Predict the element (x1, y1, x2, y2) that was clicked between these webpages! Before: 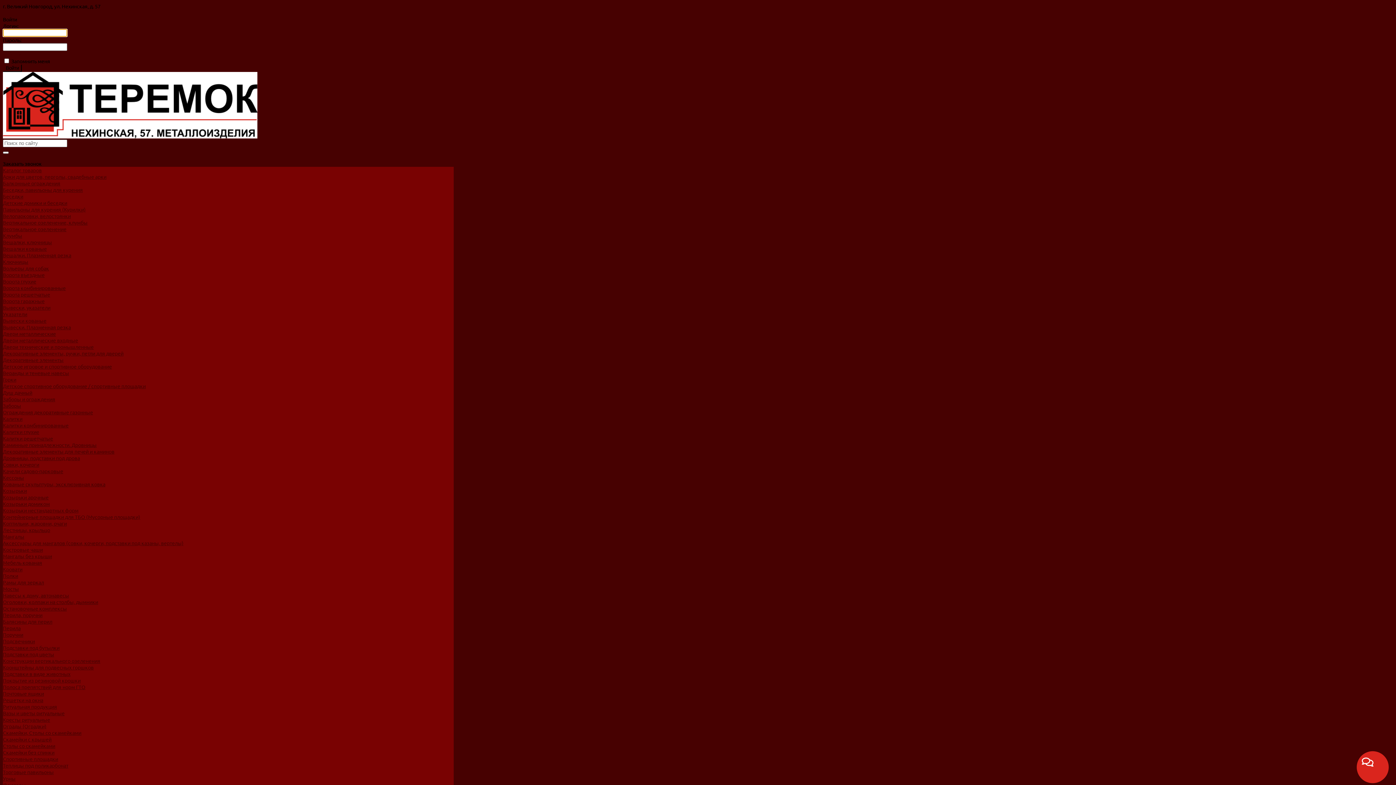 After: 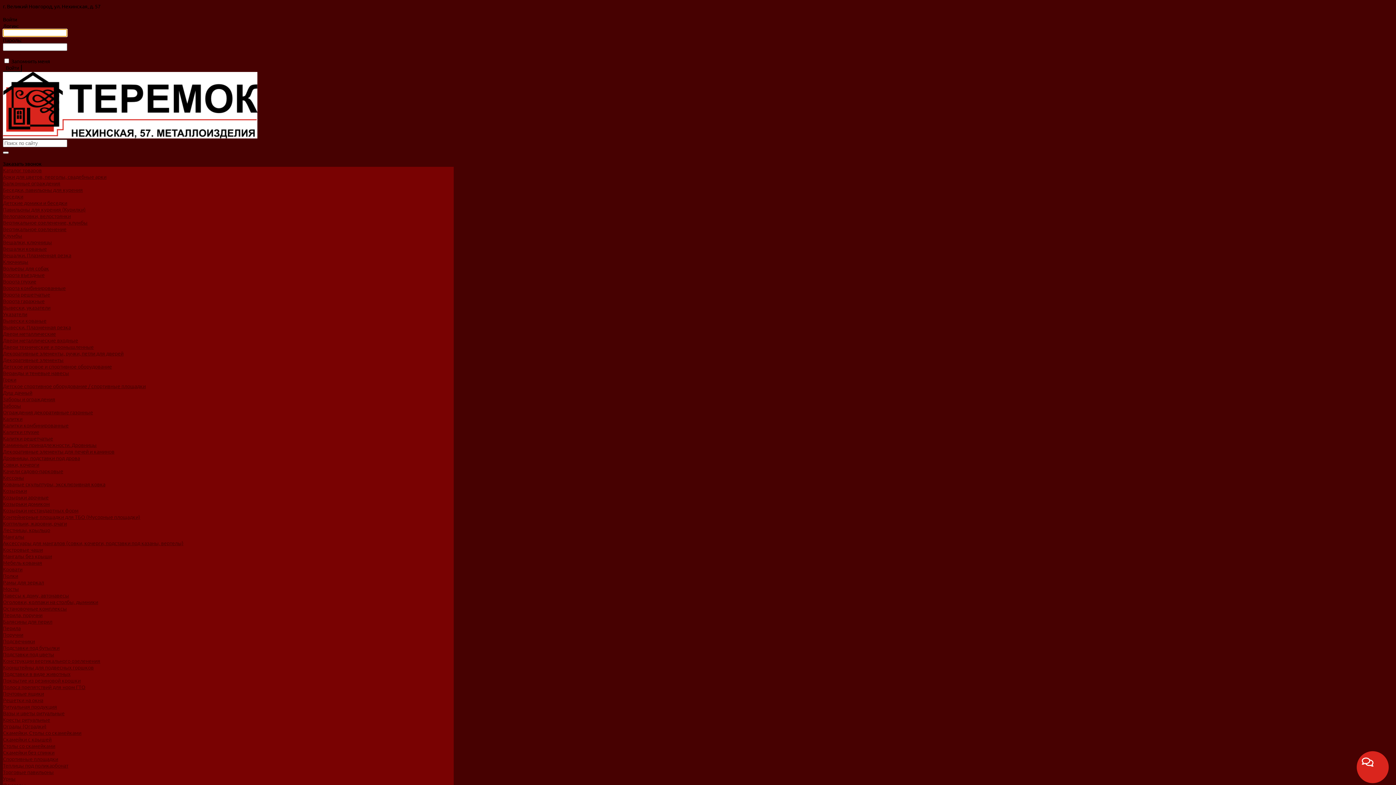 Action: bbox: (2, 481, 105, 487) label: Кованые скульптуры, эксклюзивная ковка